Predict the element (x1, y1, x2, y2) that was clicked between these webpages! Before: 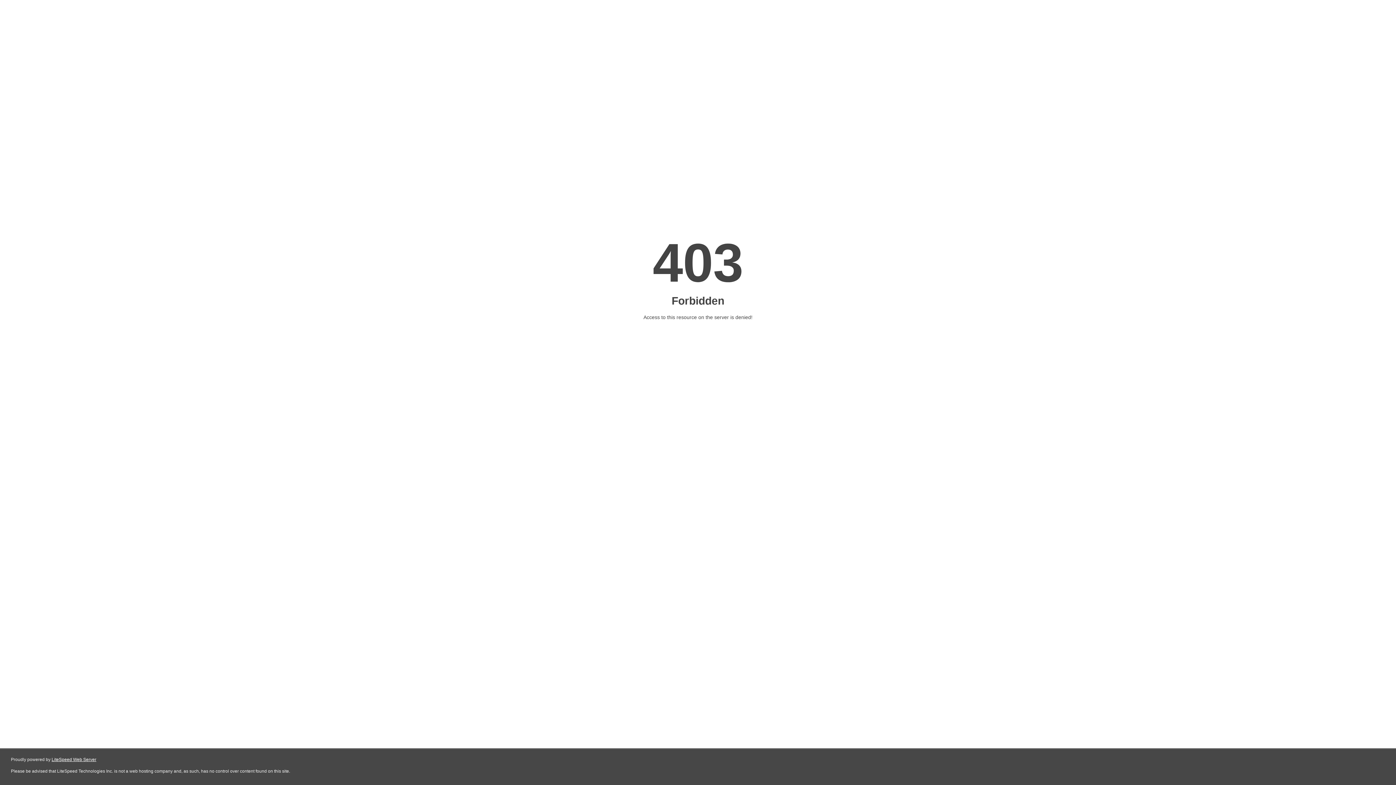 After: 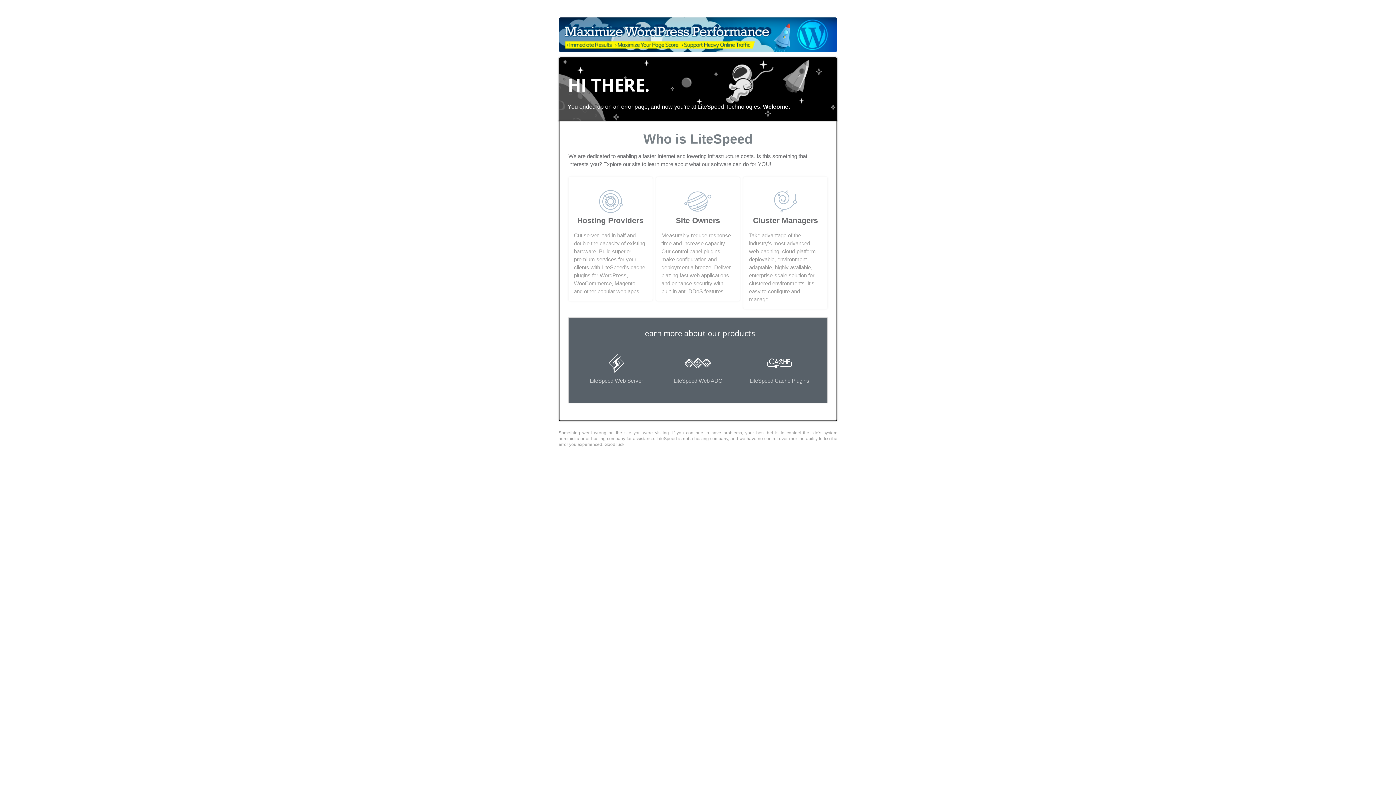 Action: label: LiteSpeed Web Server bbox: (51, 757, 96, 762)